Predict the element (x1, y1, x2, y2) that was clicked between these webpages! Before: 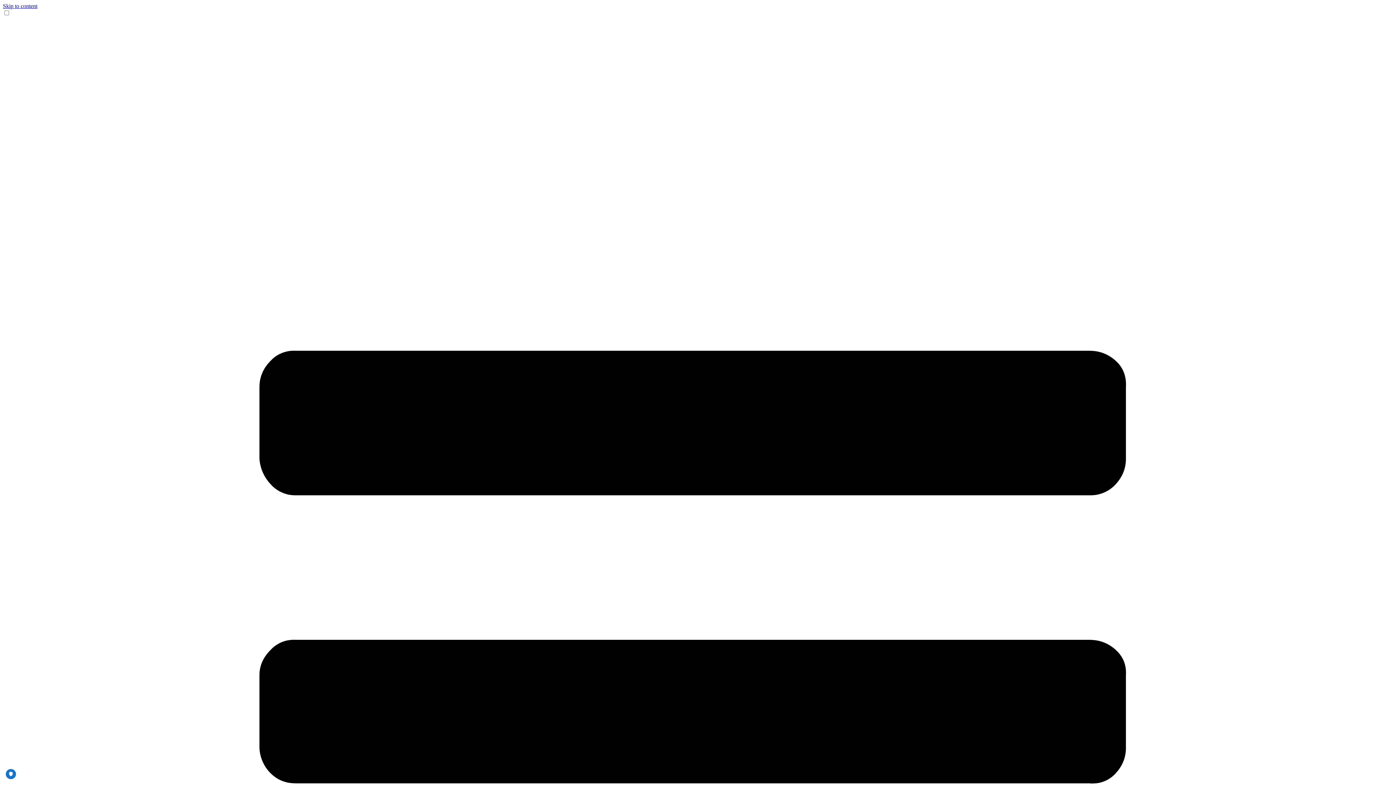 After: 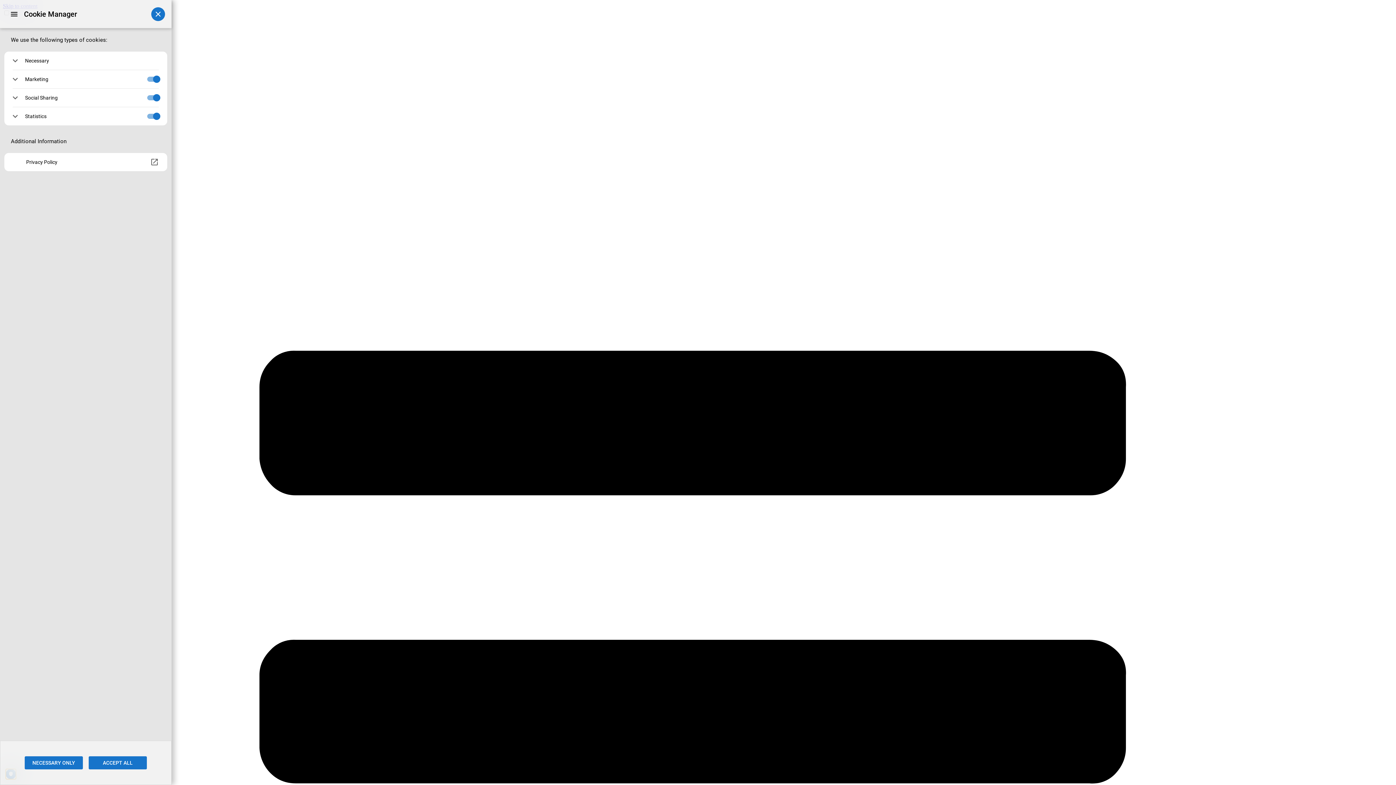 Action: label: PRIVACY bbox: (5, 769, 16, 779)